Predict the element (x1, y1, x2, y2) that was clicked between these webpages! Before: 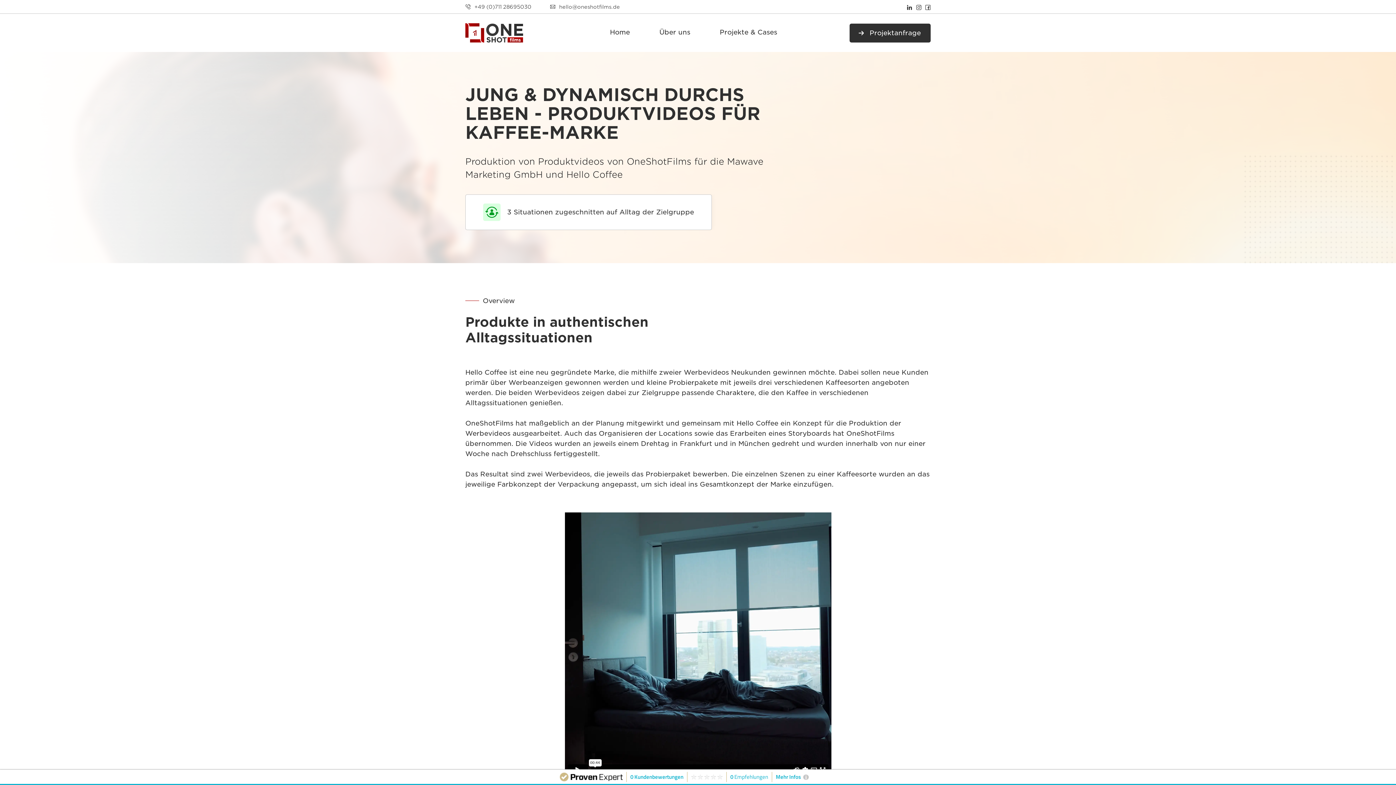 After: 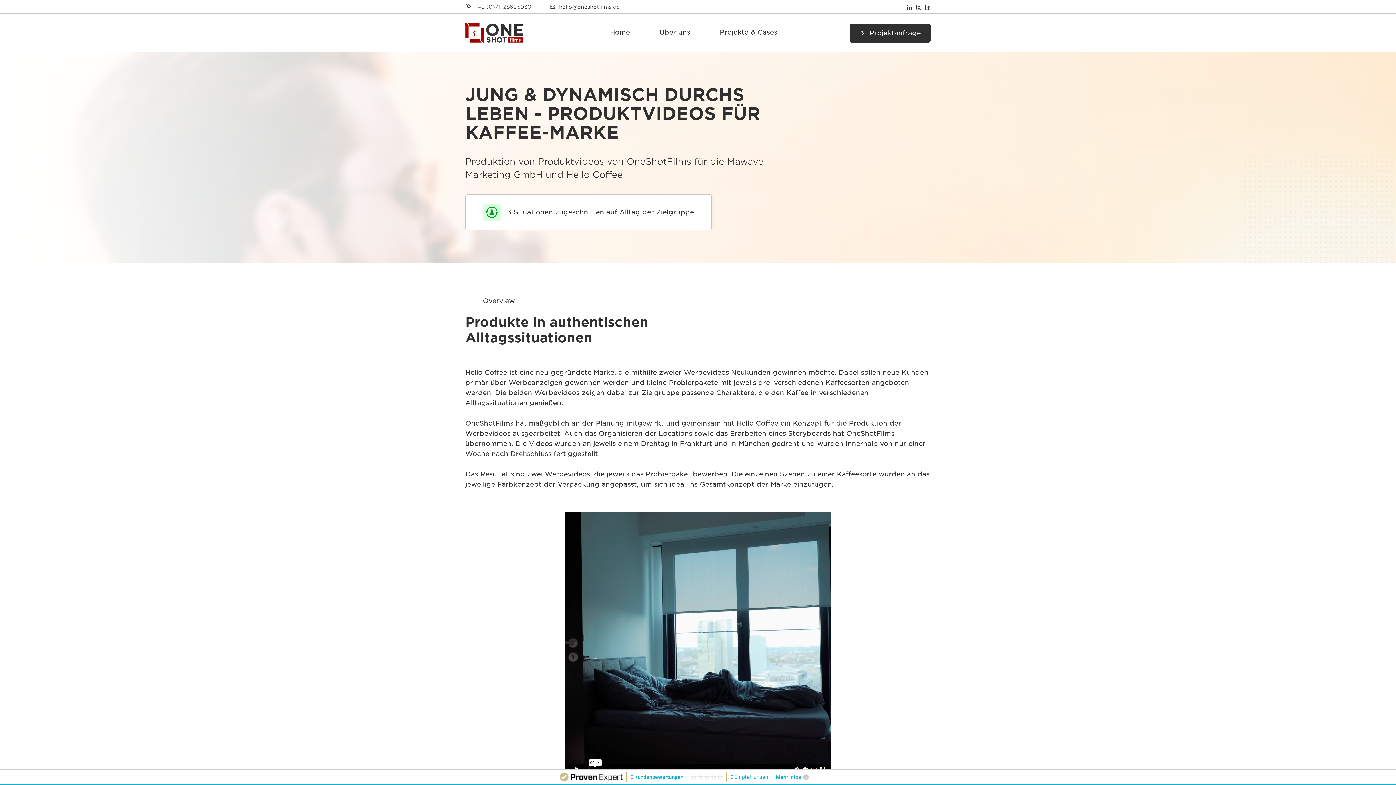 Action: bbox: (925, 2, 930, 10)